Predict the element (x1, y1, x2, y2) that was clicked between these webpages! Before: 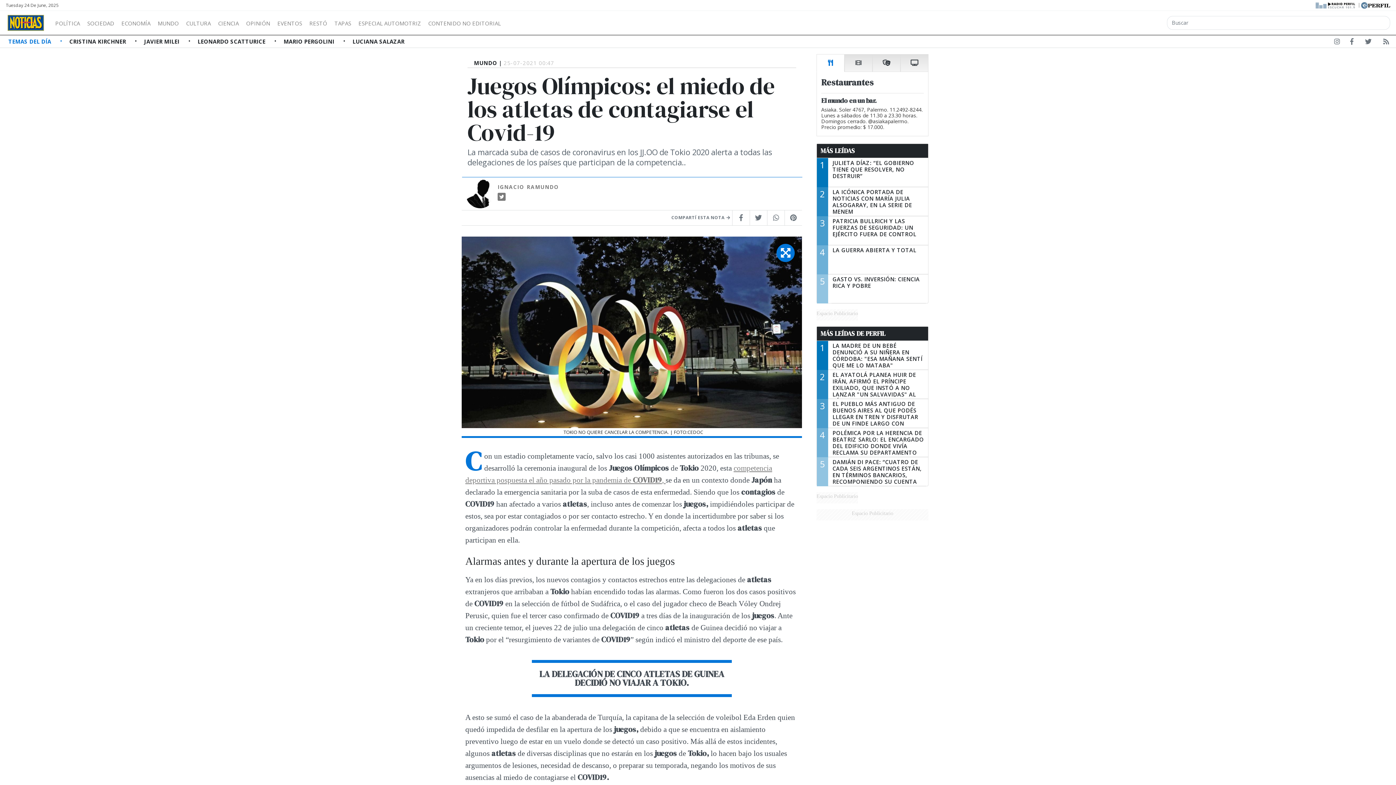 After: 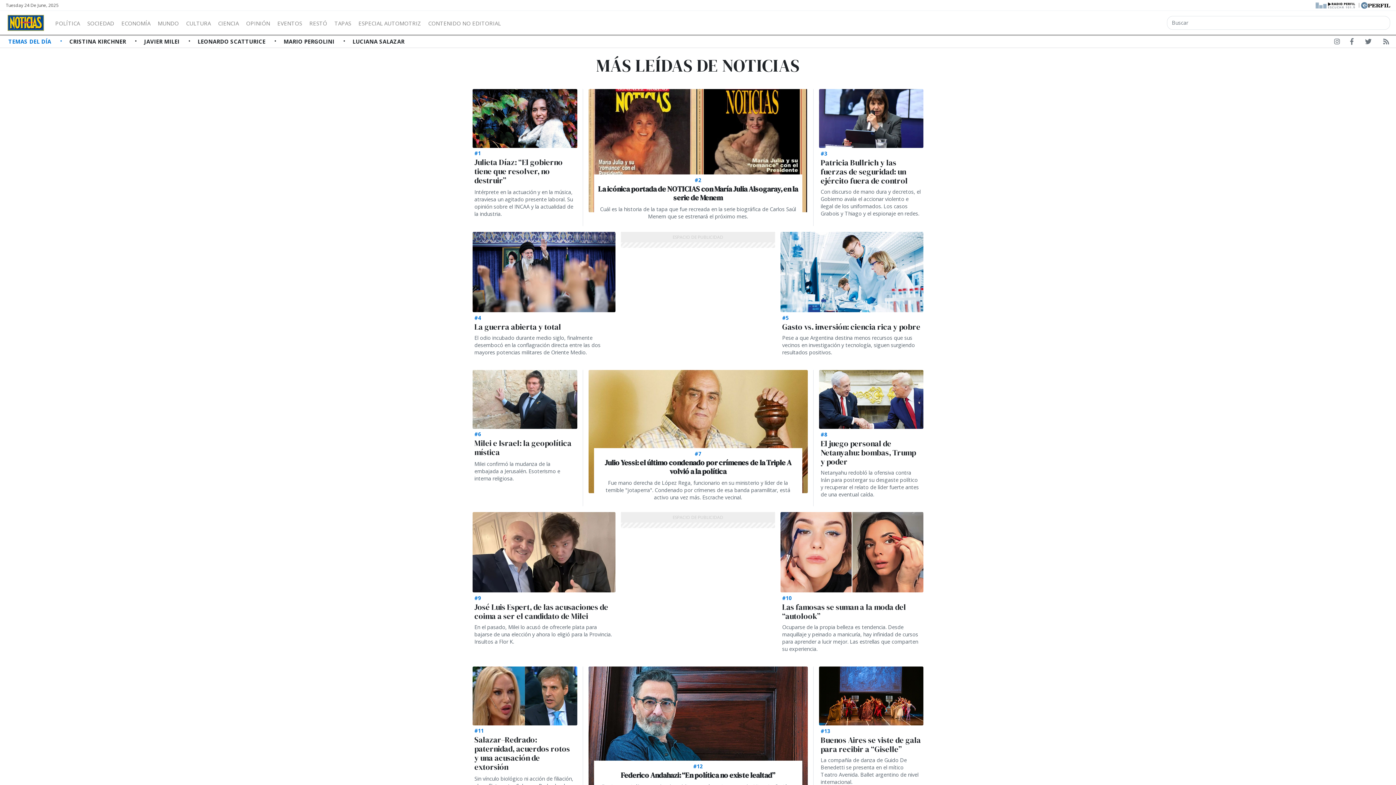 Action: label: MÁS LEÍDAS bbox: (820, 146, 855, 155)